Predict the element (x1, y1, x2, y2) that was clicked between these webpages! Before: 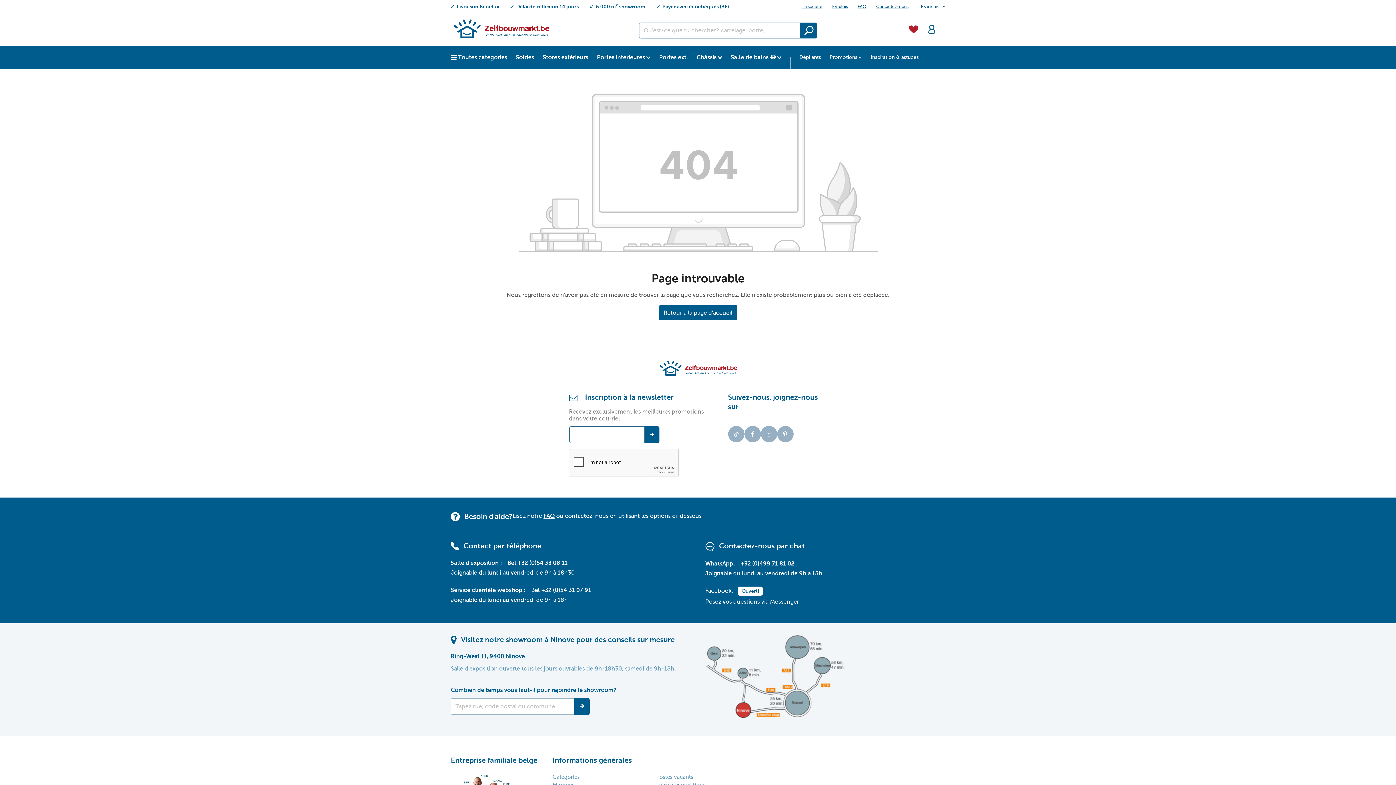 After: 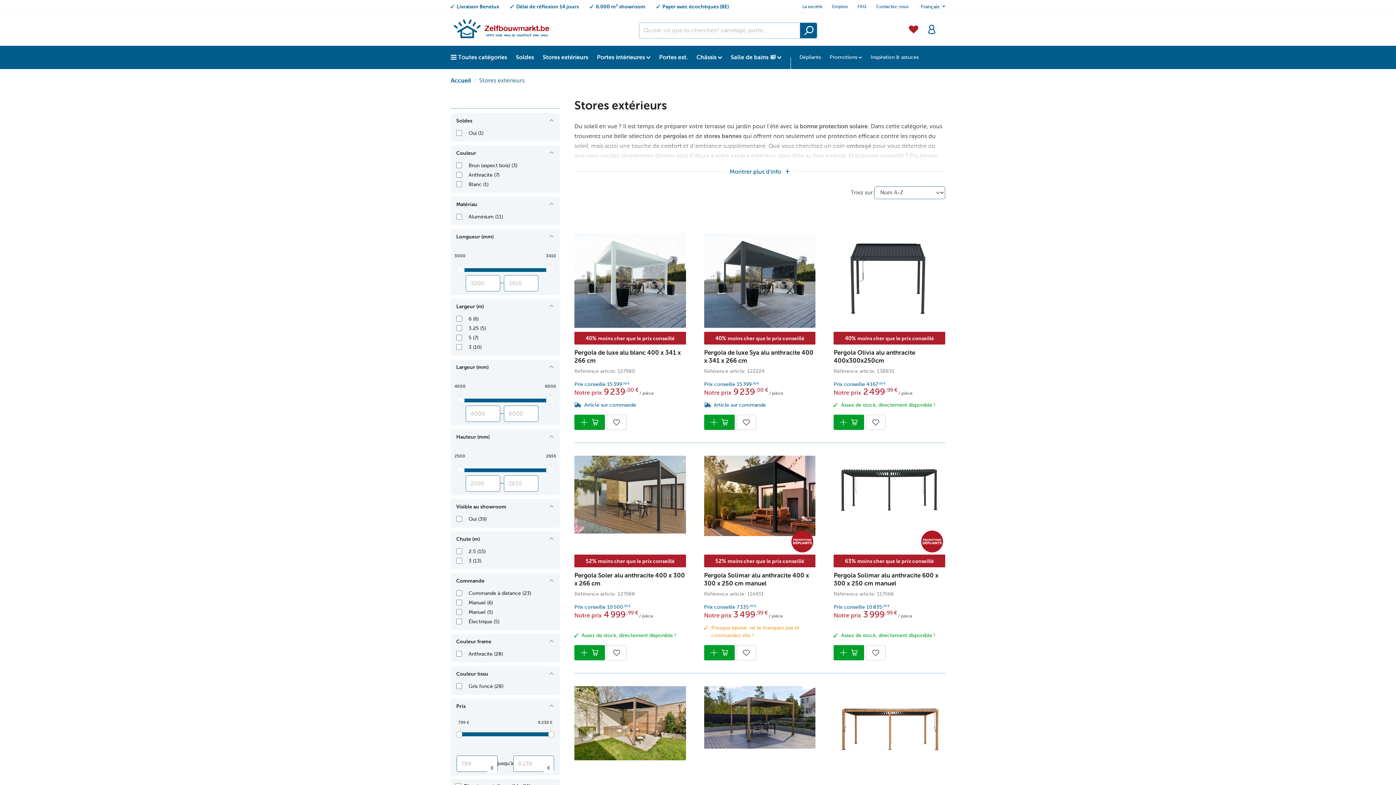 Action: bbox: (538, 45, 592, 68) label: Stores extérieurs